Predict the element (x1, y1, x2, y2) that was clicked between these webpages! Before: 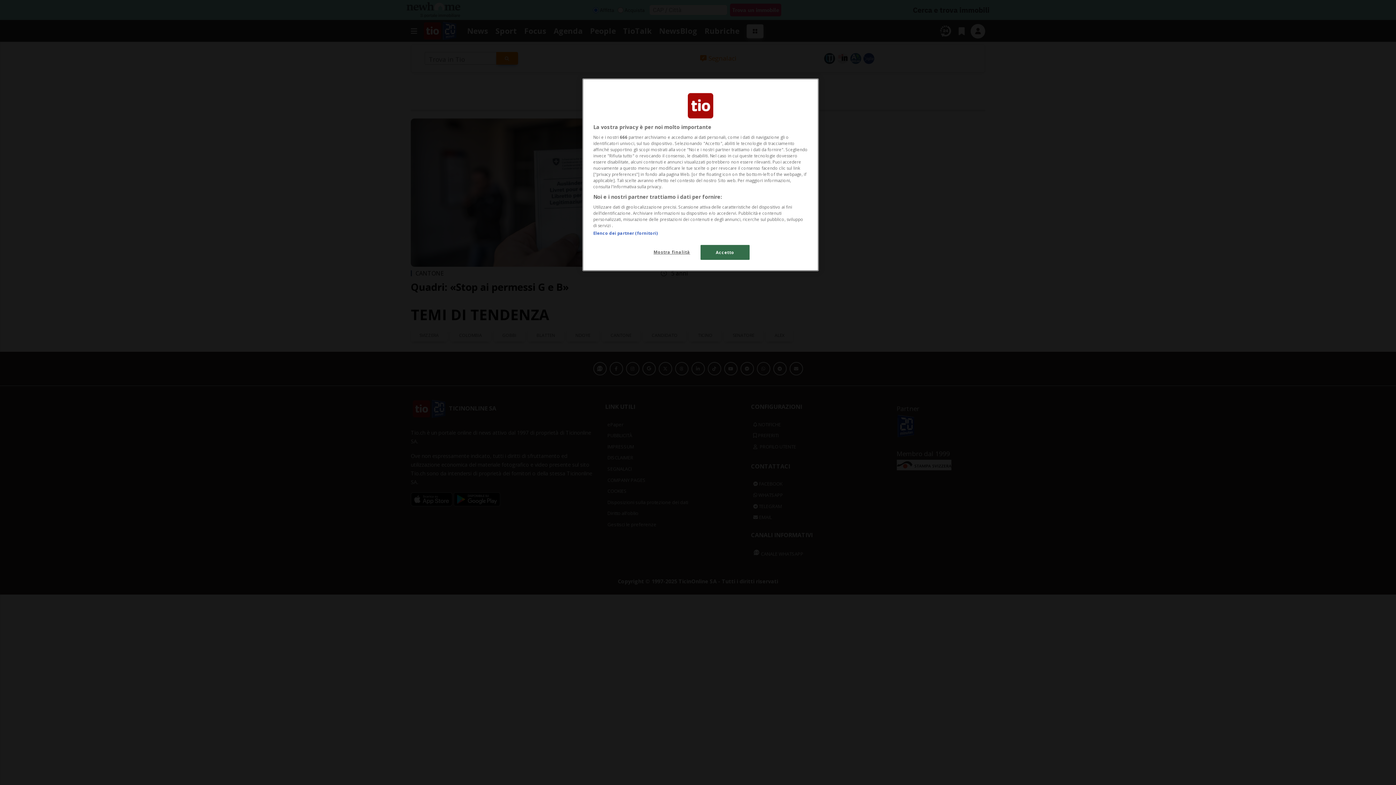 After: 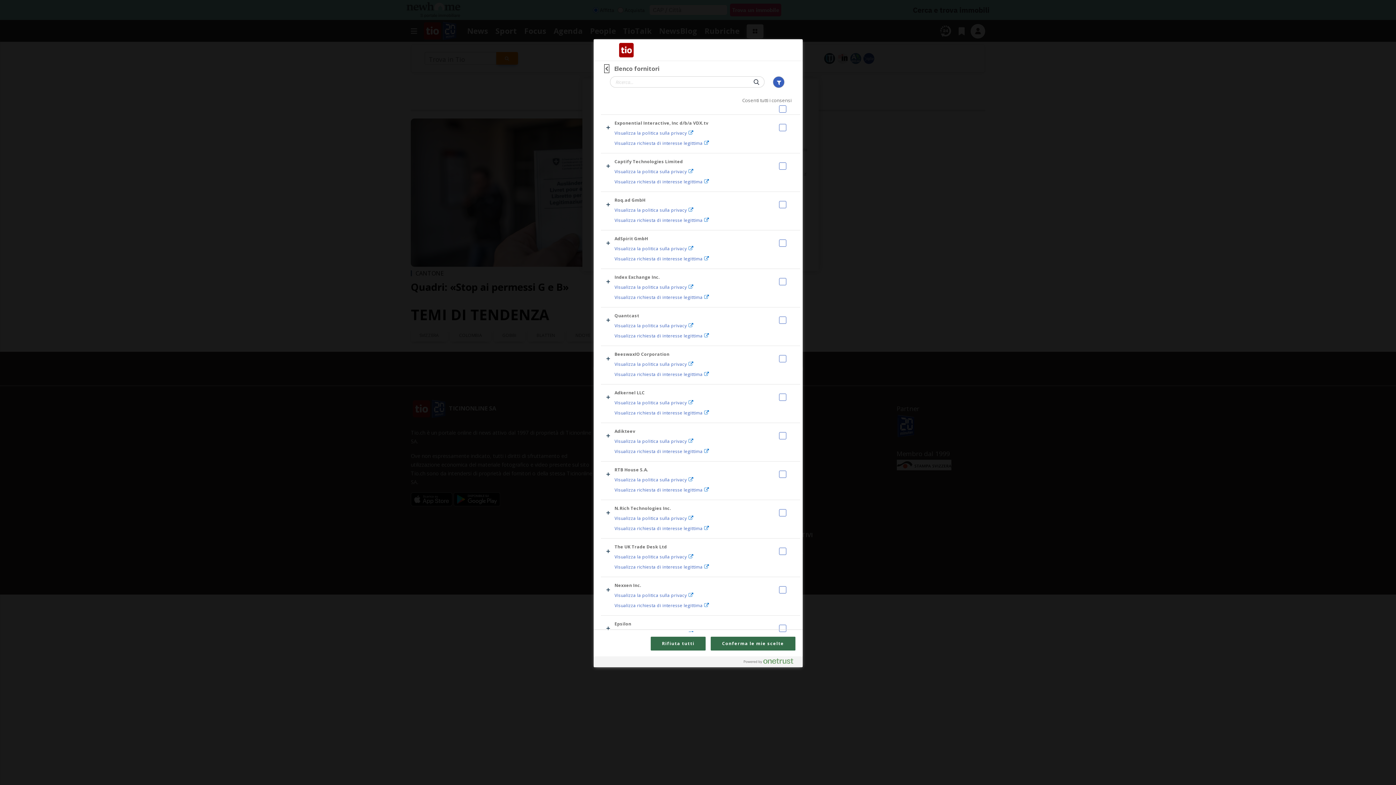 Action: label: Elenco dei partner (fornitori) bbox: (593, 230, 657, 236)